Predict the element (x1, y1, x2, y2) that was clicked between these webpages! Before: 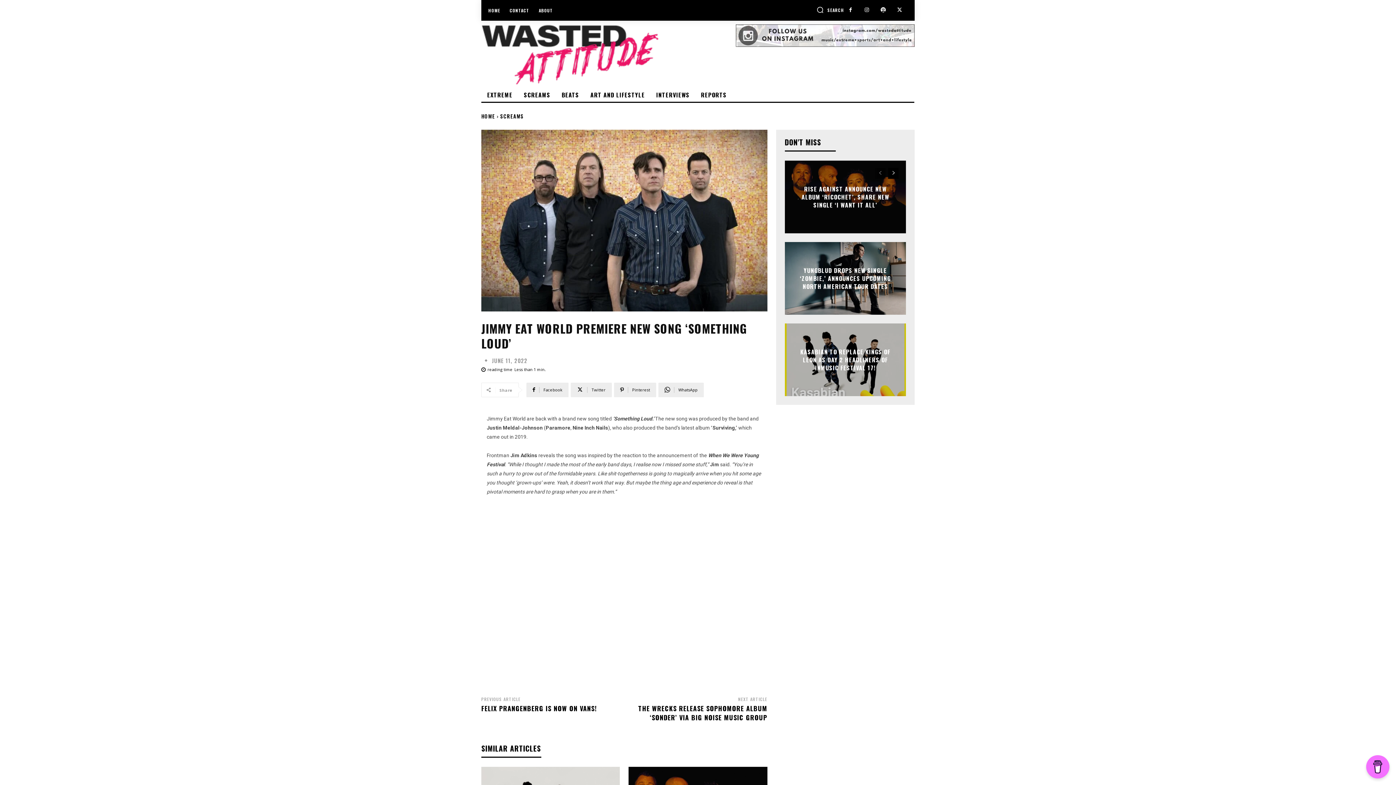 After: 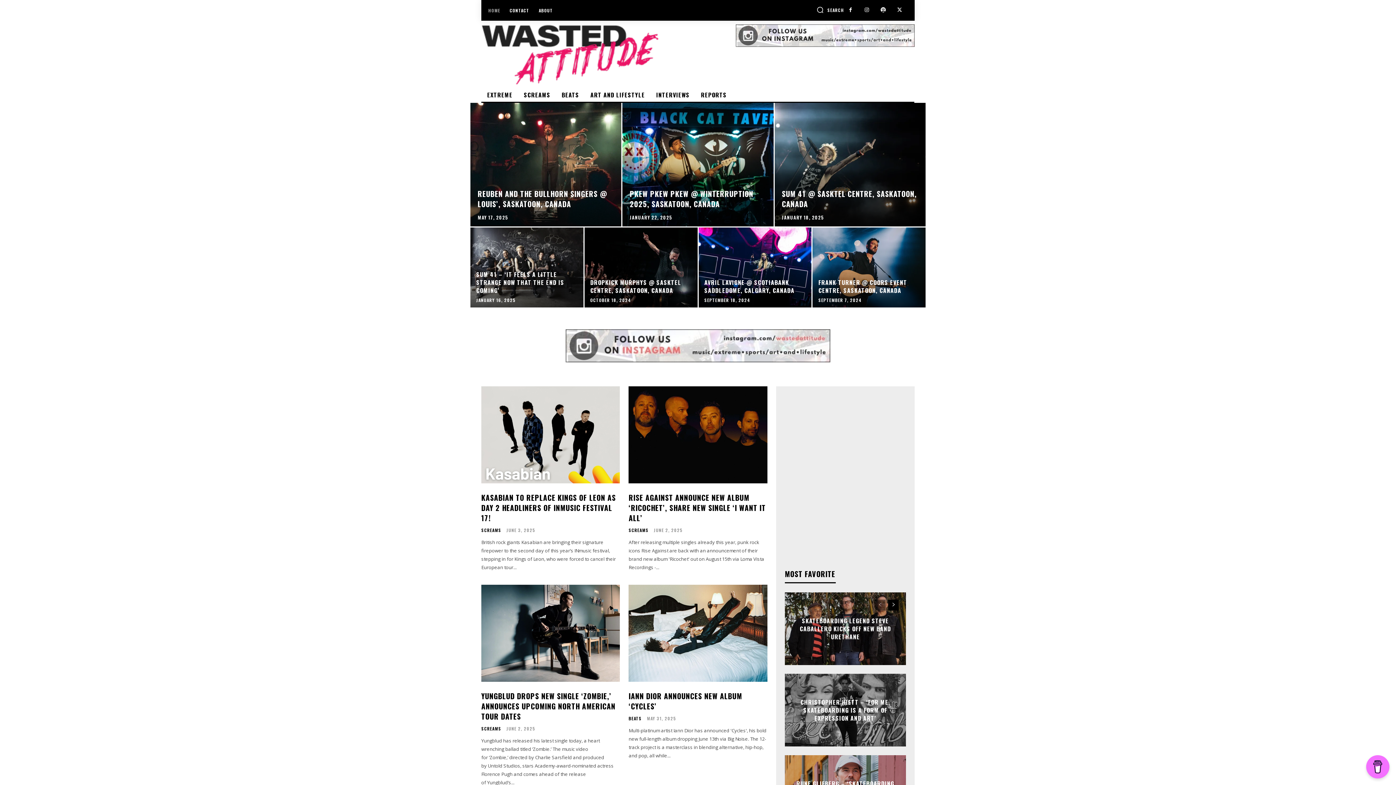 Action: bbox: (481, 24, 736, 84)